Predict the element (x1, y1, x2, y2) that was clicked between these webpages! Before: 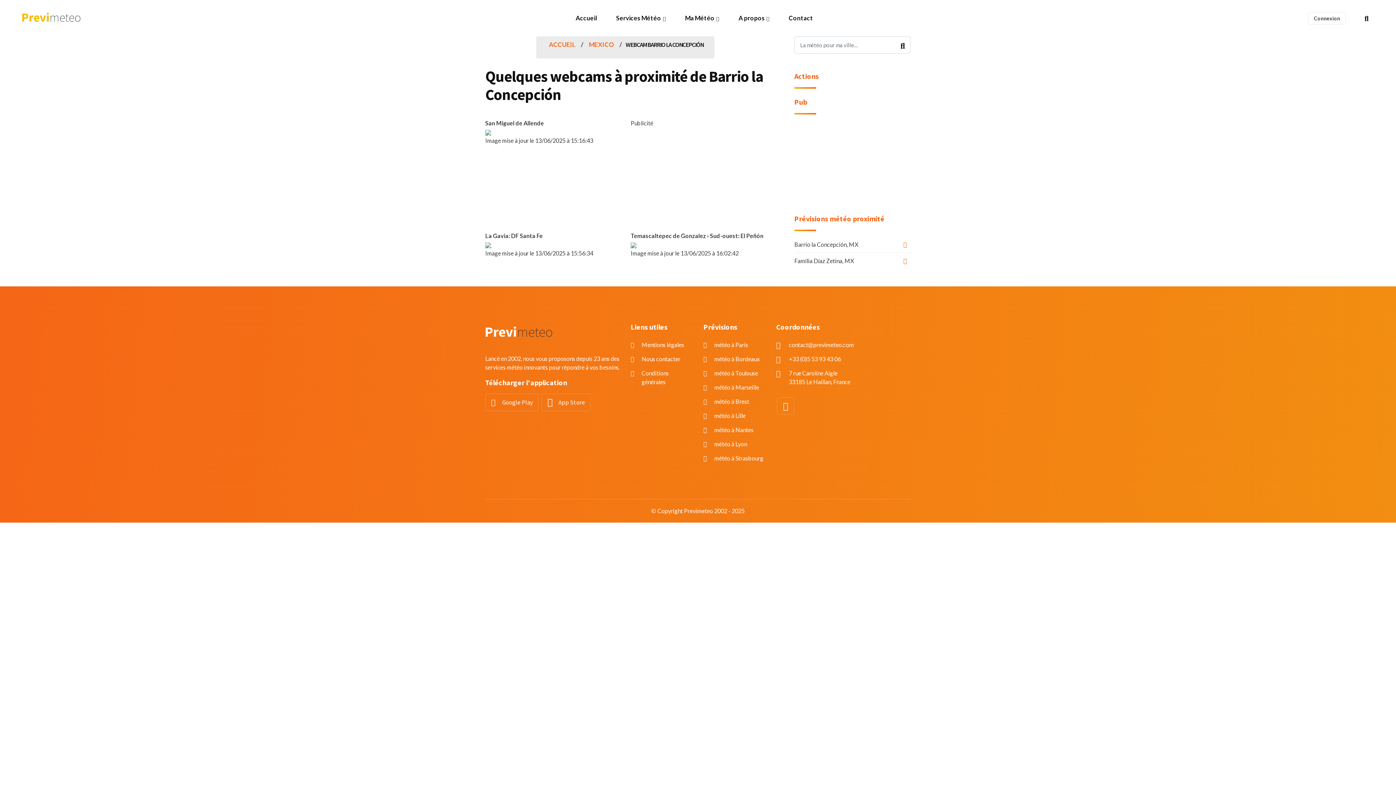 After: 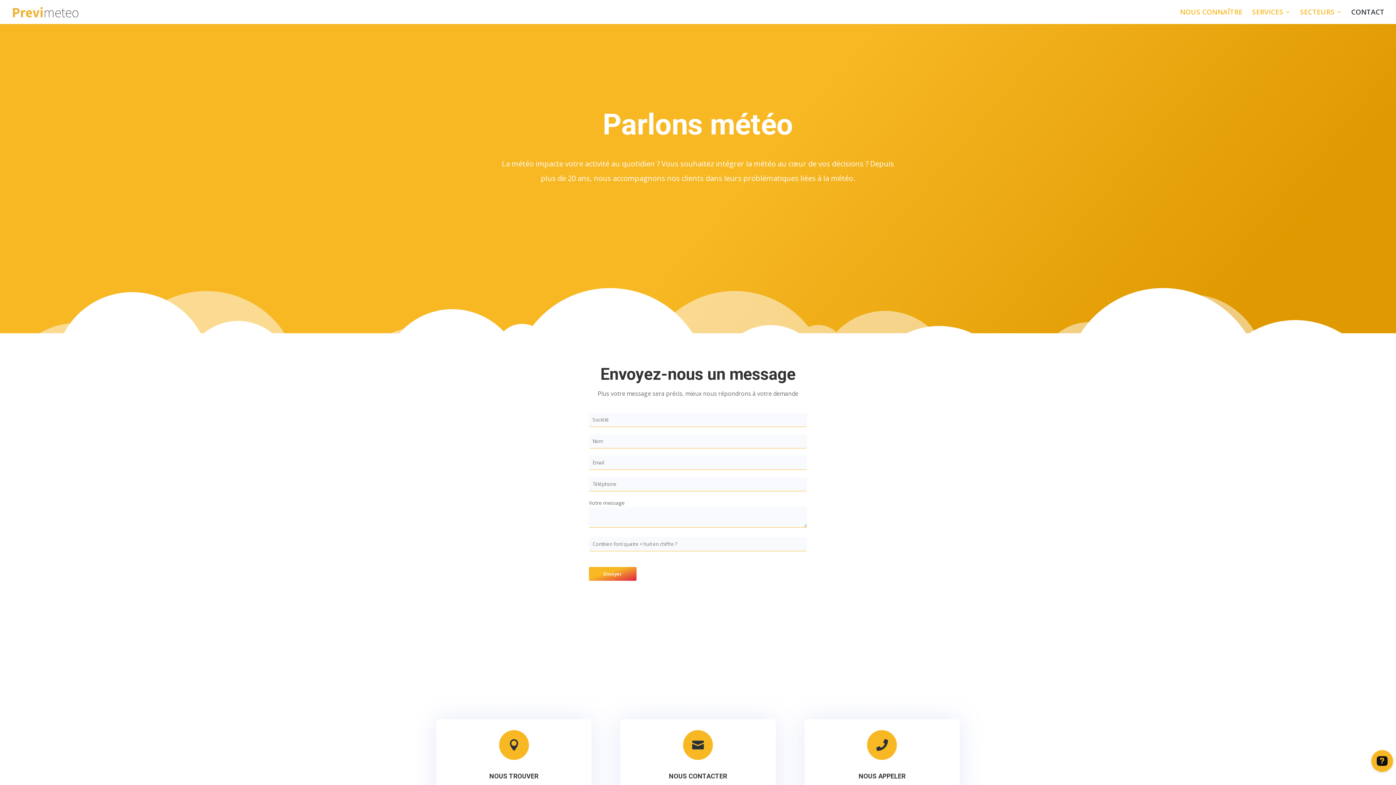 Action: bbox: (641, 355, 680, 362) label: Nous contacter